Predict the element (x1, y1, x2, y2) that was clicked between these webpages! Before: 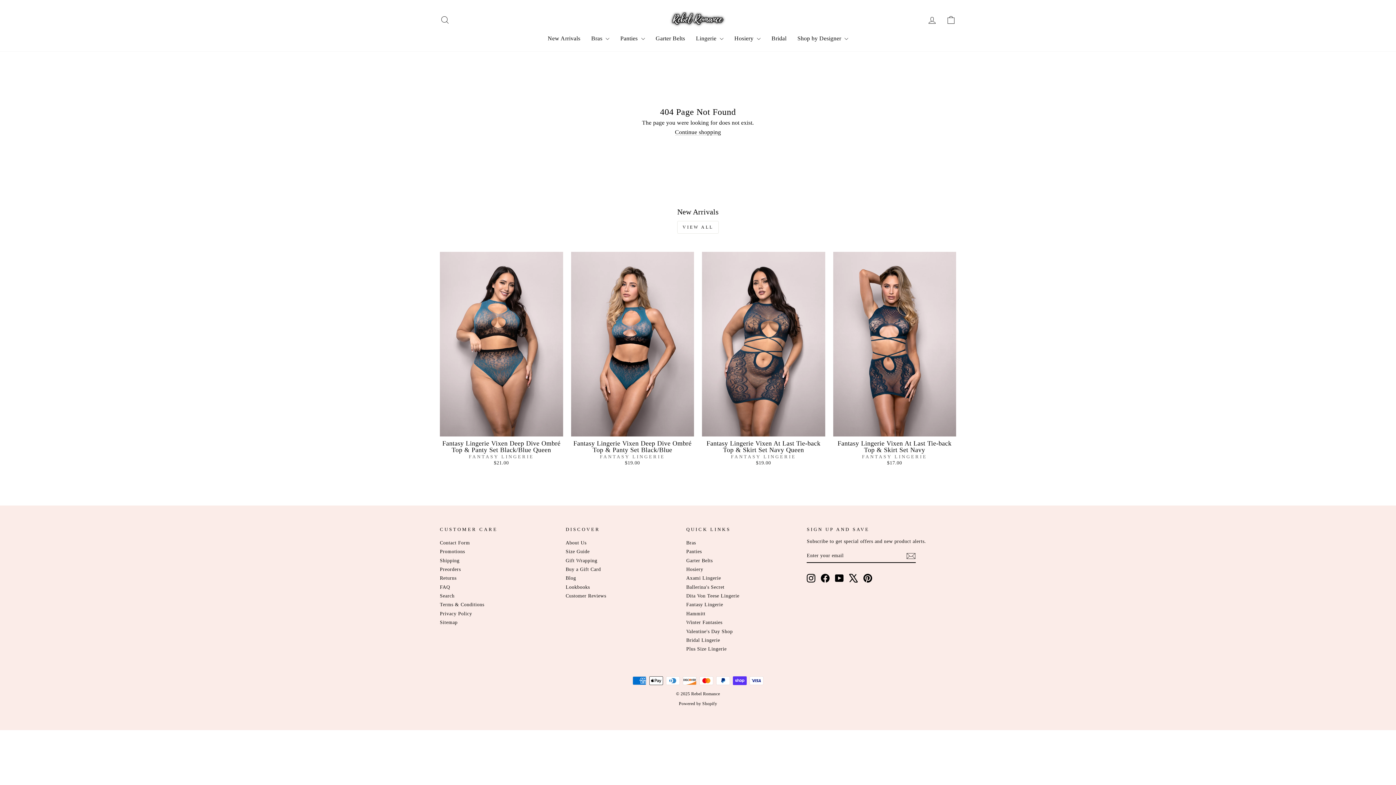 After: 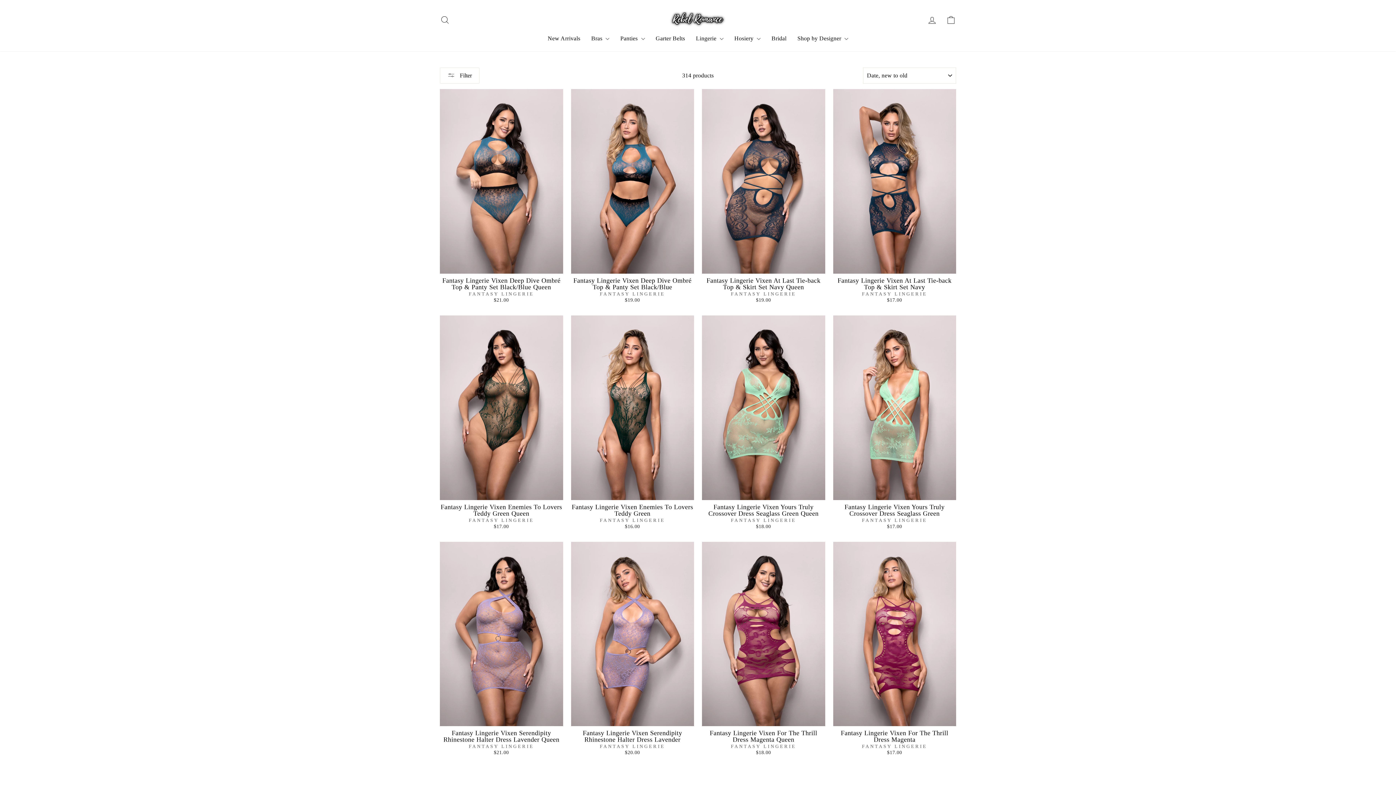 Action: bbox: (686, 601, 723, 608) label: Fantasy Lingerie